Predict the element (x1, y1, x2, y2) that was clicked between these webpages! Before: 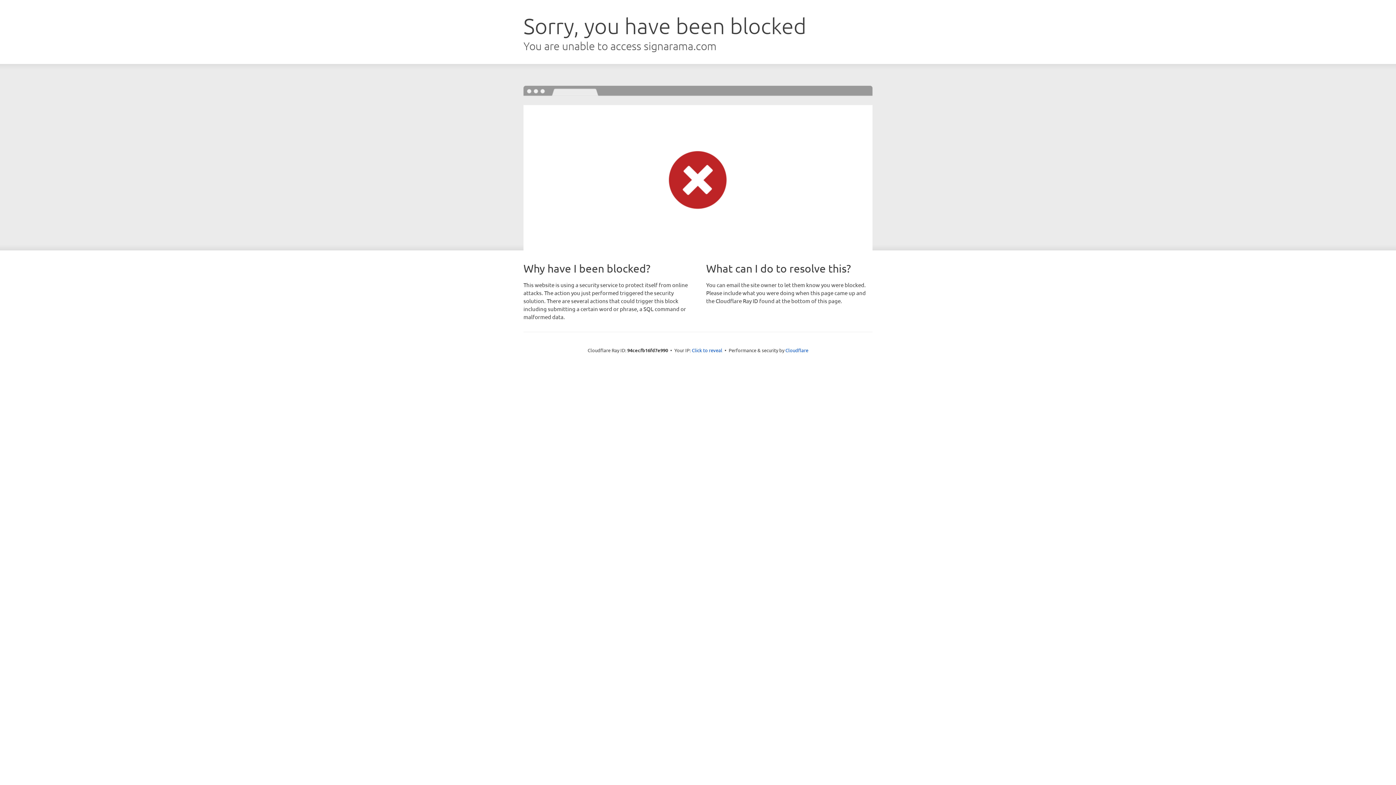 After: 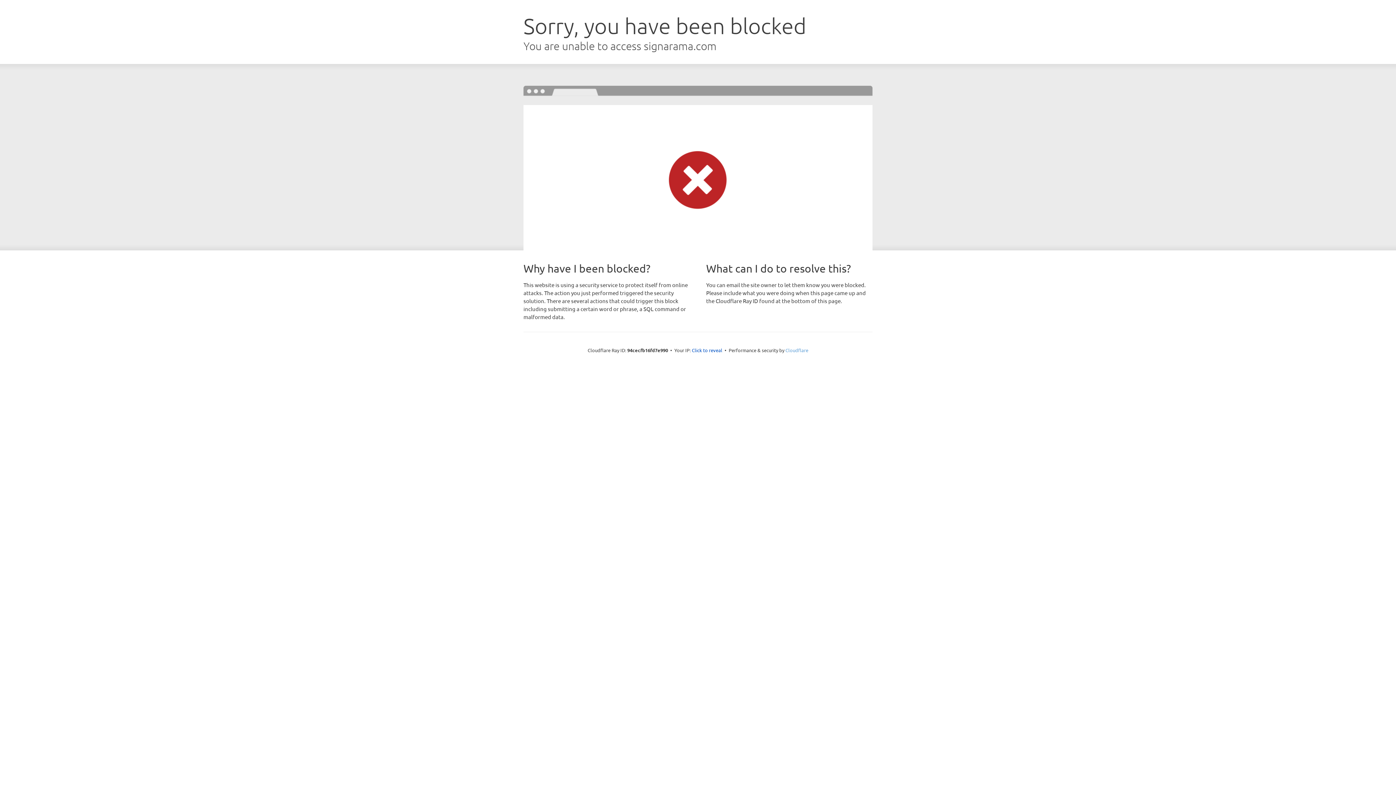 Action: bbox: (785, 347, 808, 353) label: Cloudflare